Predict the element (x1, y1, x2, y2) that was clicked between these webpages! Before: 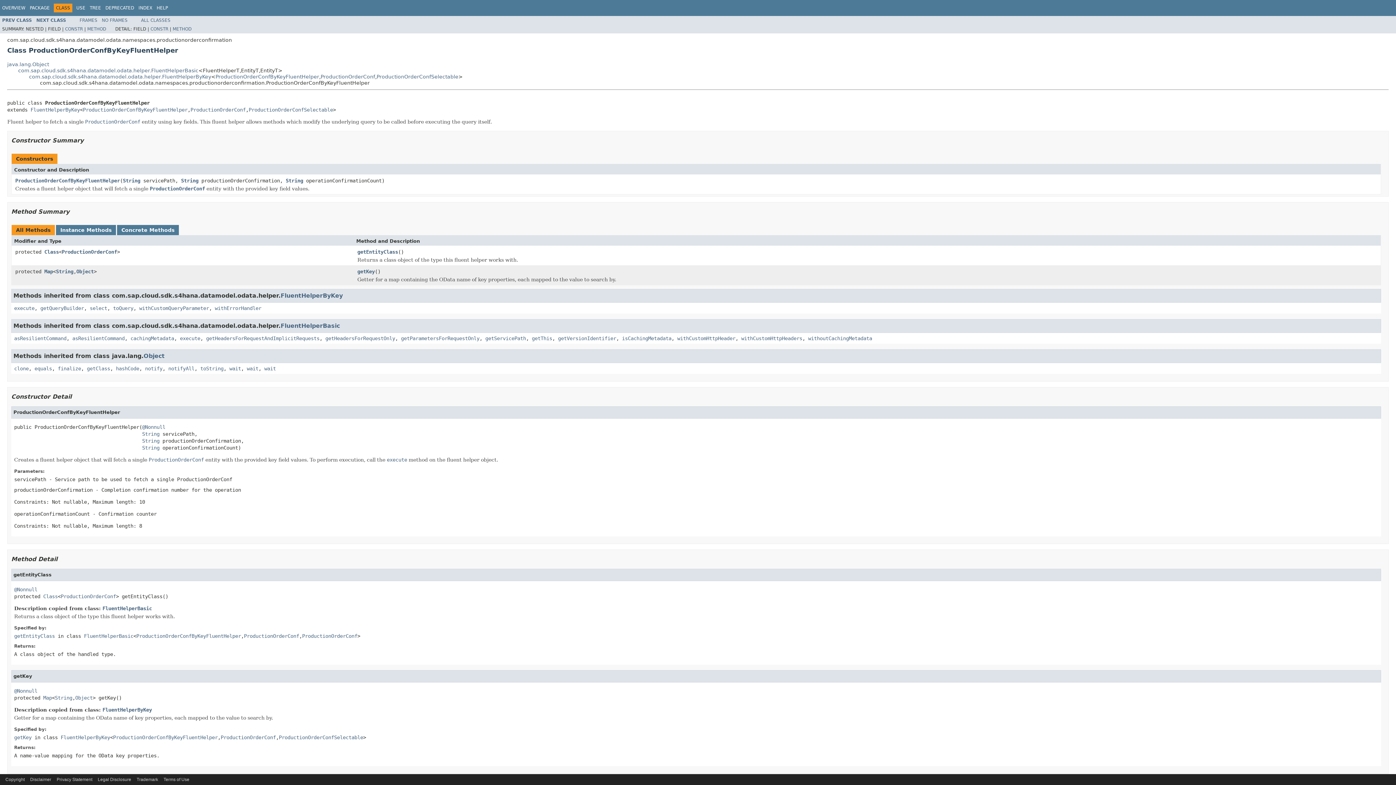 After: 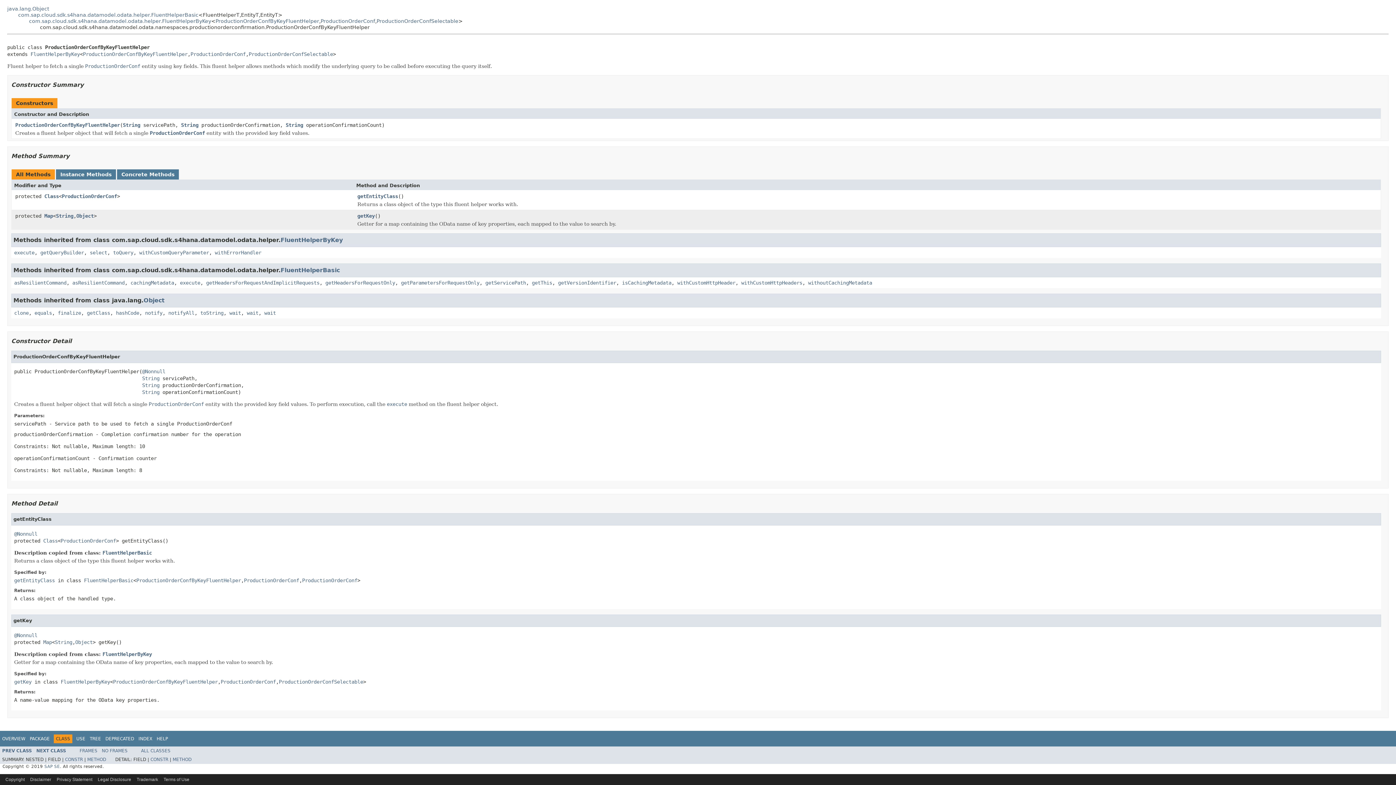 Action: label: getEntityClass bbox: (357, 248, 398, 255)